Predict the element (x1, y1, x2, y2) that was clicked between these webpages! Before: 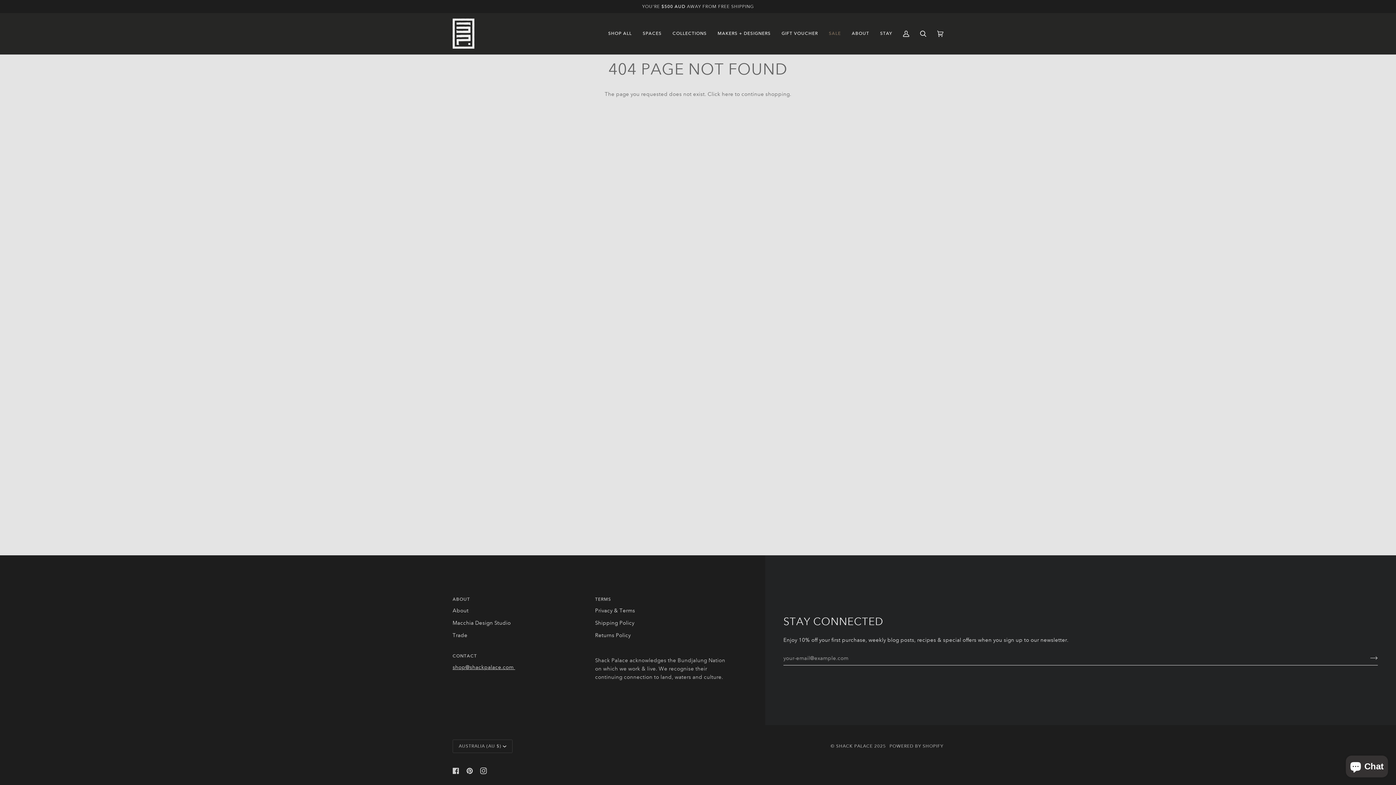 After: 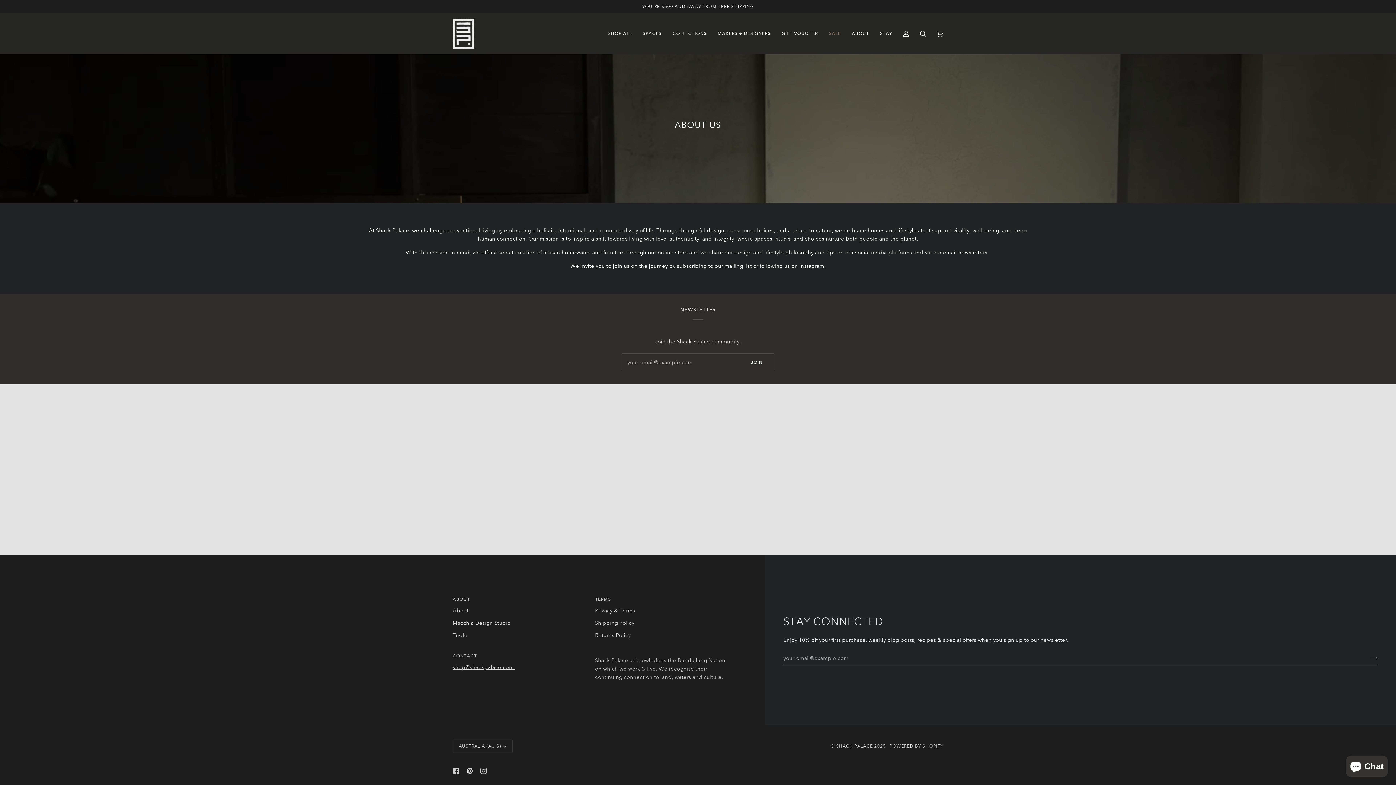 Action: bbox: (846, 13, 874, 54) label: ABOUT